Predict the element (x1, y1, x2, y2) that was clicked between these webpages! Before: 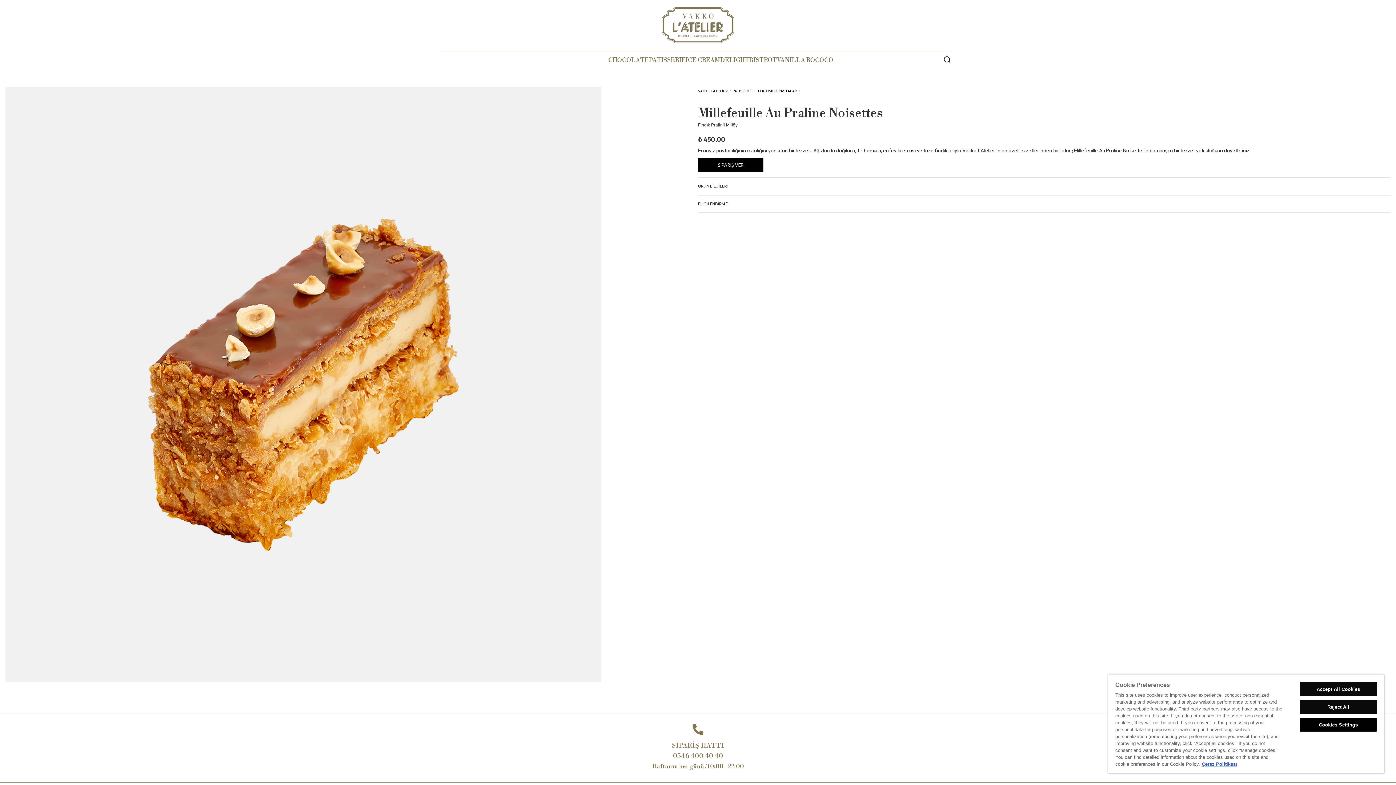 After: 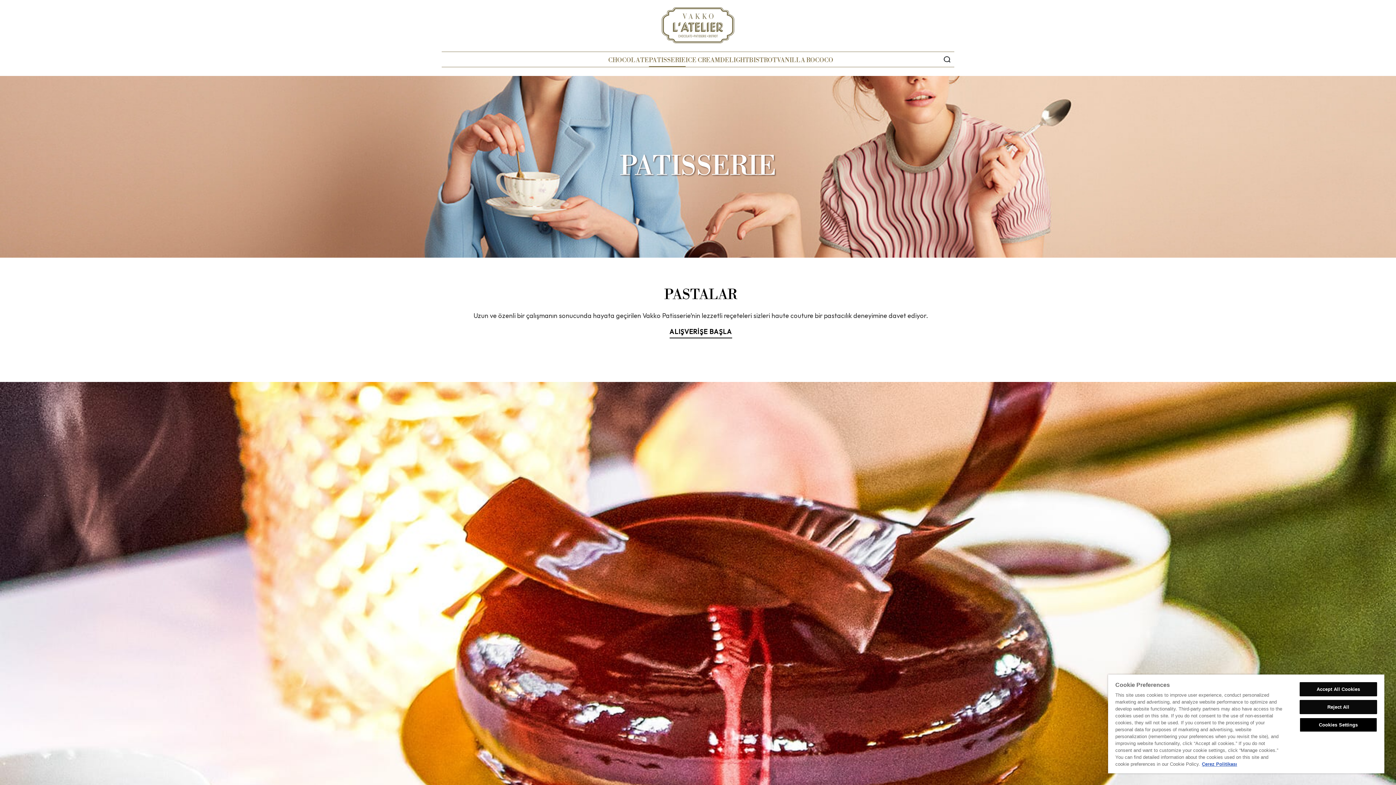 Action: bbox: (649, 53, 685, 67) label: PATISSERIE